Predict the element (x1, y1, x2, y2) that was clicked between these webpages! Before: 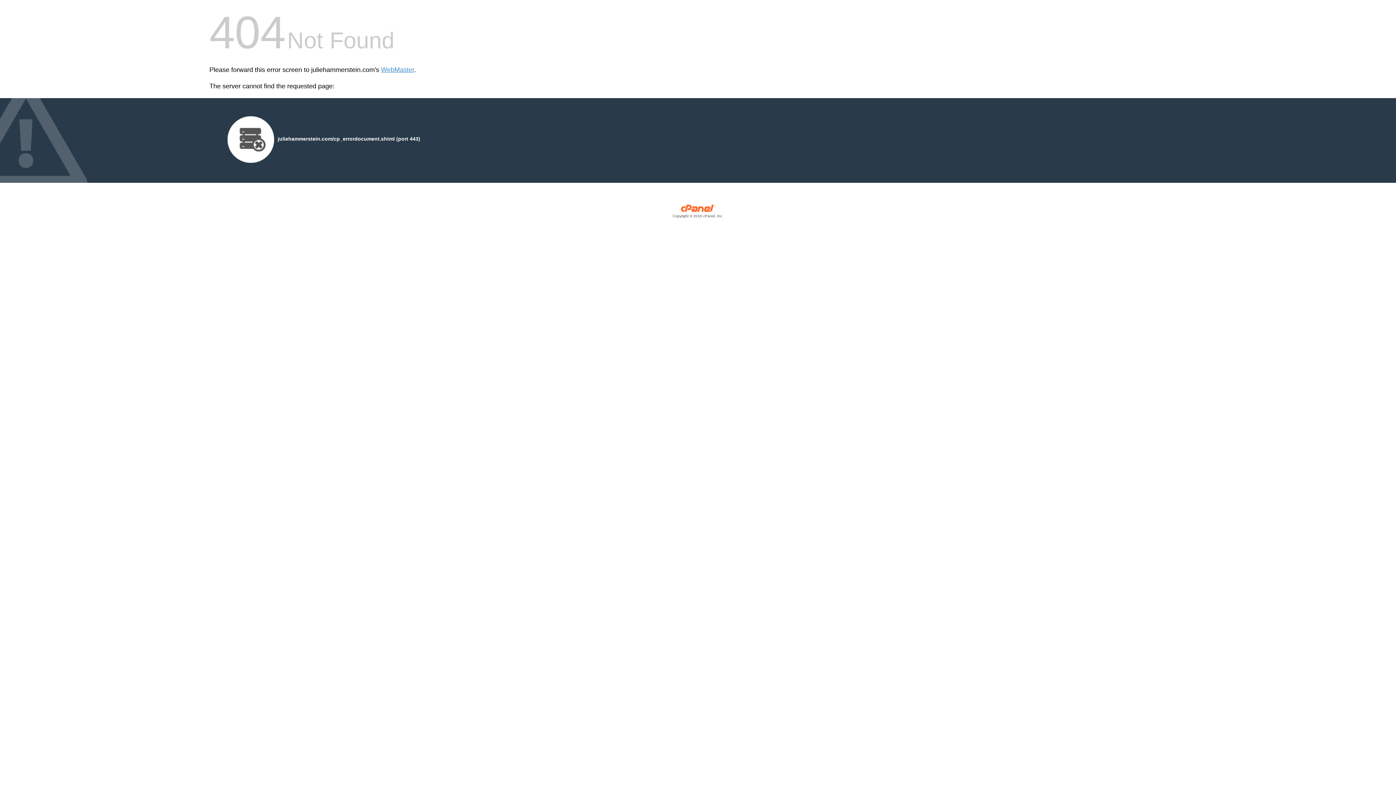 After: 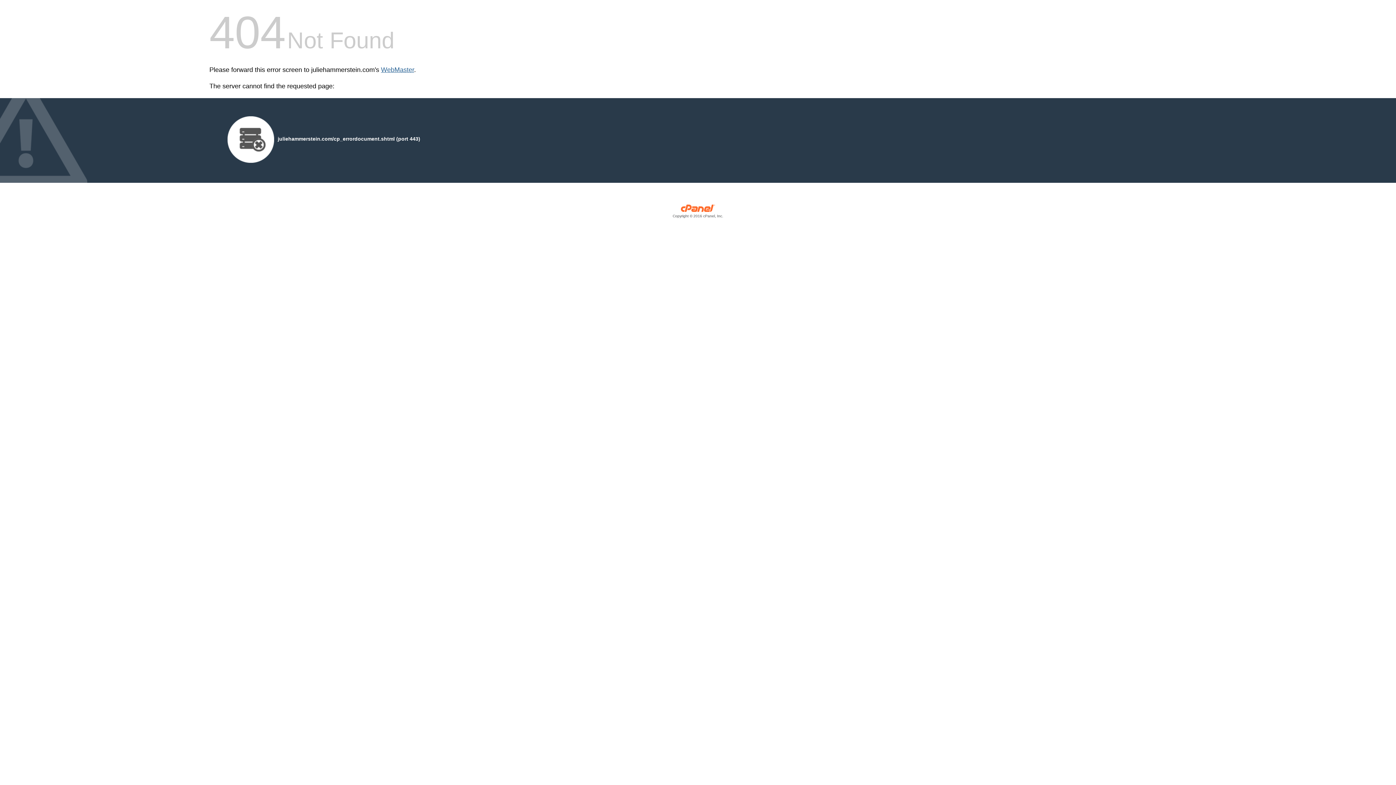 Action: label: WebMaster bbox: (381, 66, 414, 73)